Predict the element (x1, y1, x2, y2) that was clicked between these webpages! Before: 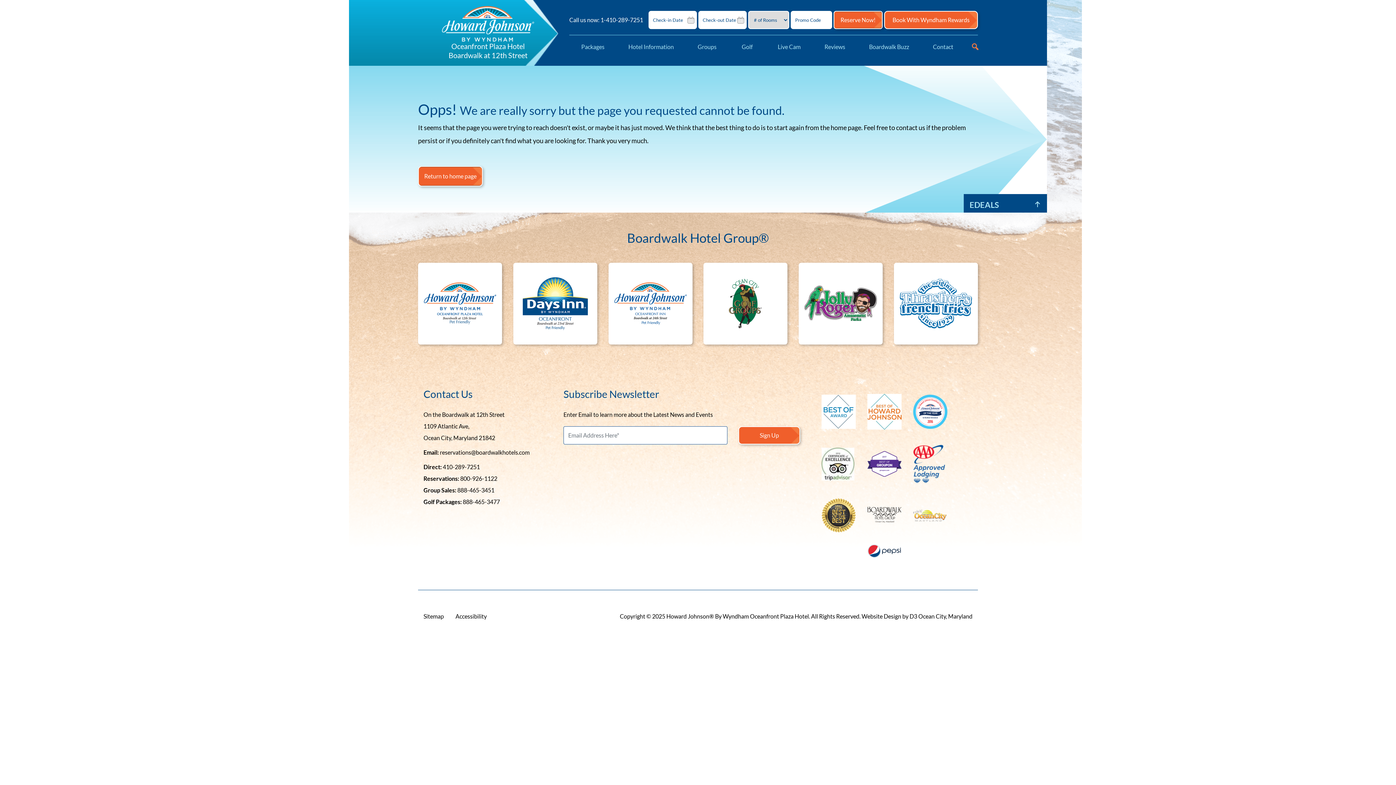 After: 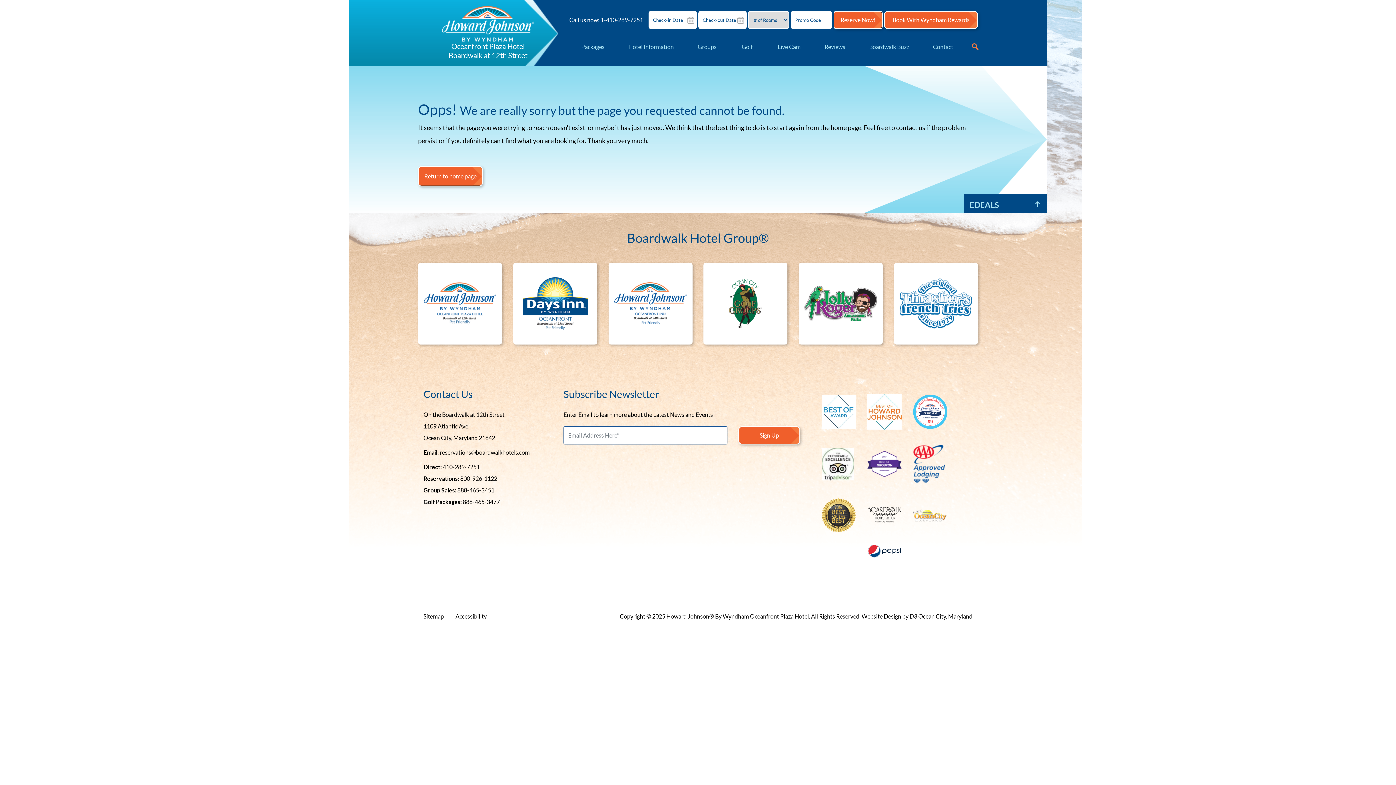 Action: bbox: (899, 268, 972, 338)